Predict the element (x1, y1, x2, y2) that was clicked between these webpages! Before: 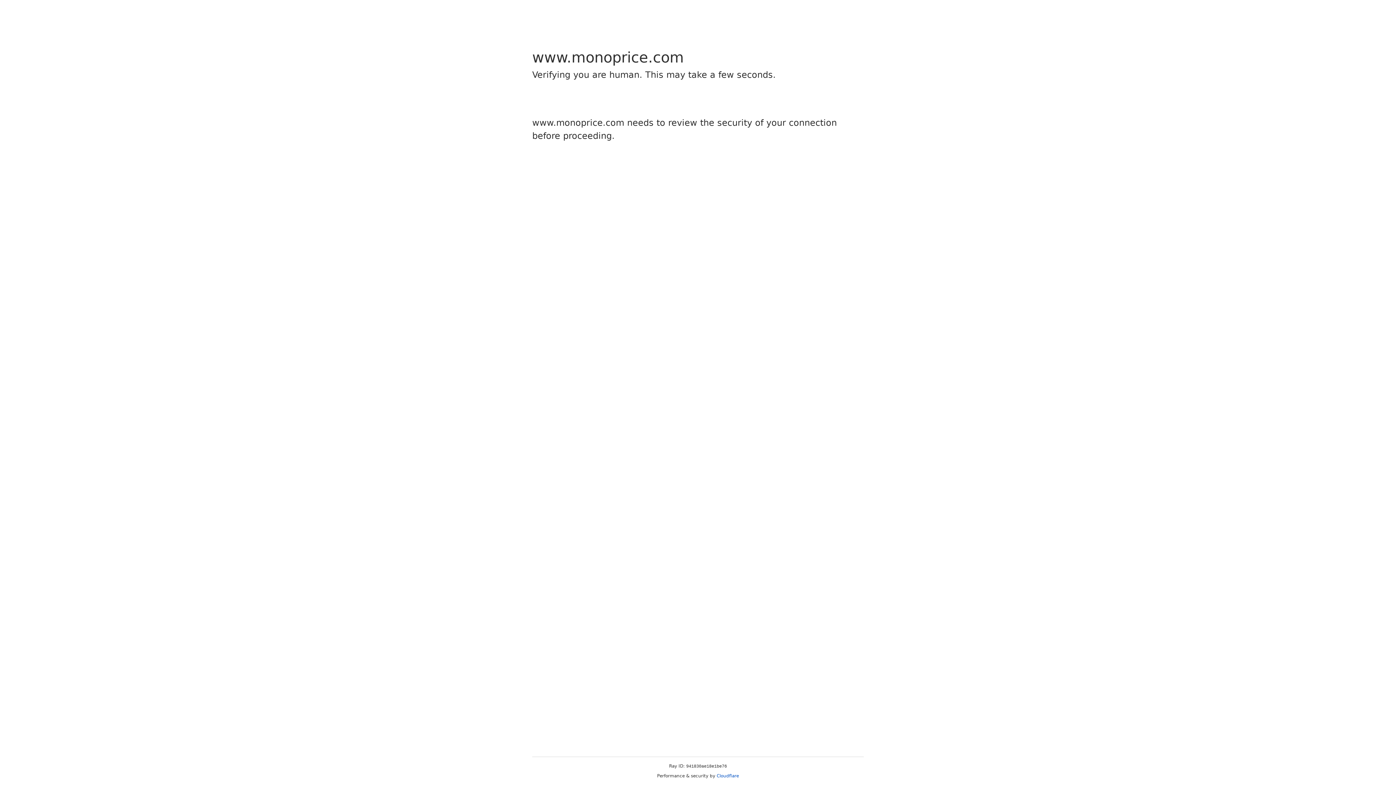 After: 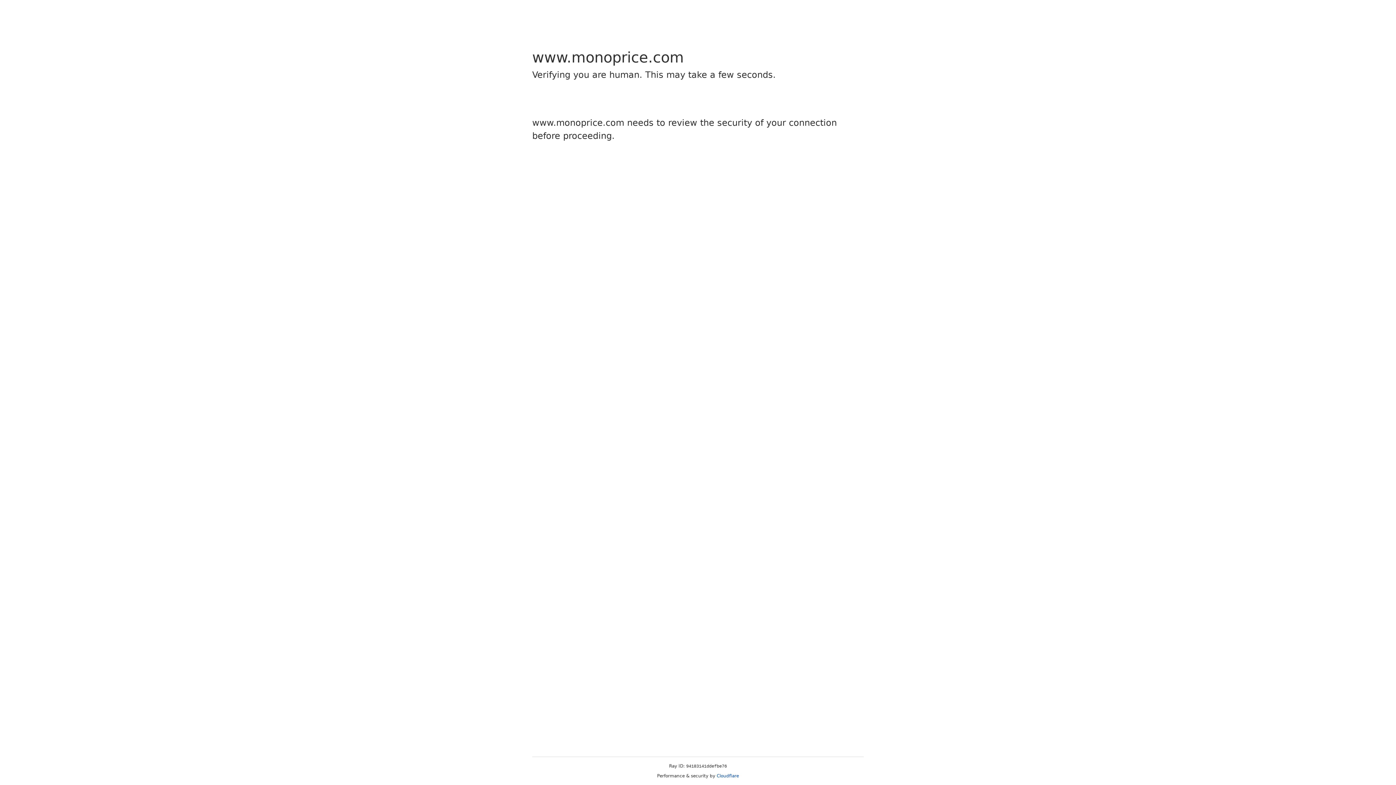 Action: label: Cloudflare bbox: (716, 773, 739, 778)